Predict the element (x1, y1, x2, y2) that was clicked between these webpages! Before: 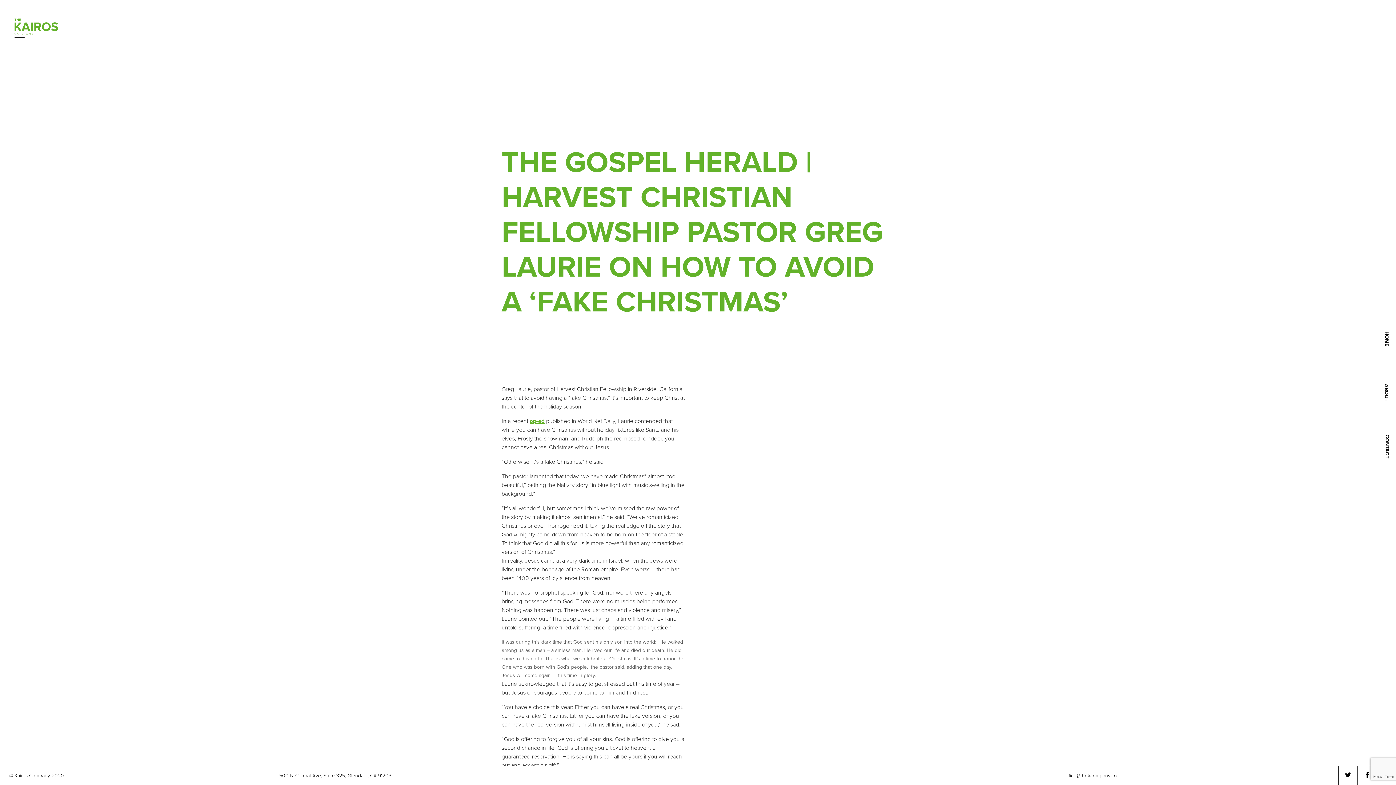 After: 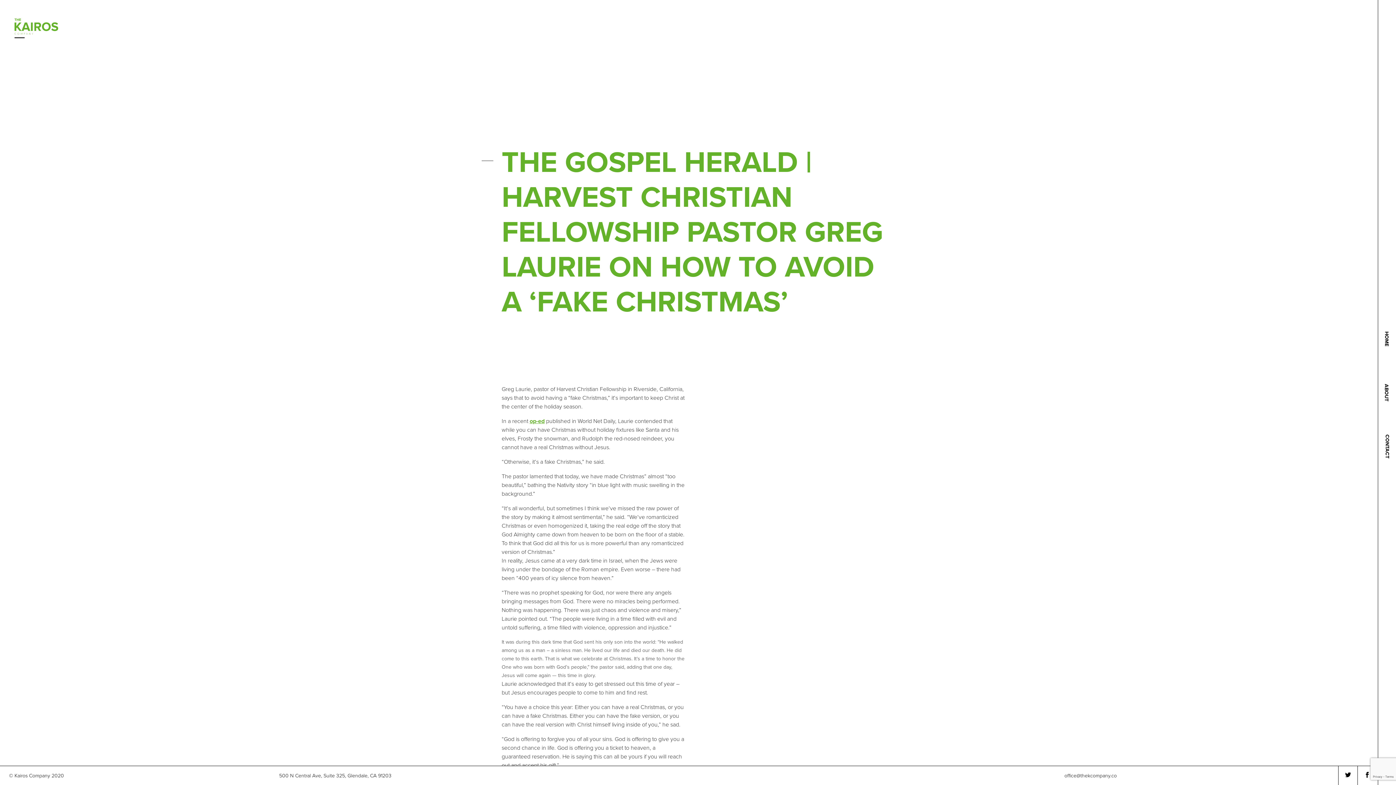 Action: bbox: (1064, 773, 1117, 779) label: office@thekcompany.co